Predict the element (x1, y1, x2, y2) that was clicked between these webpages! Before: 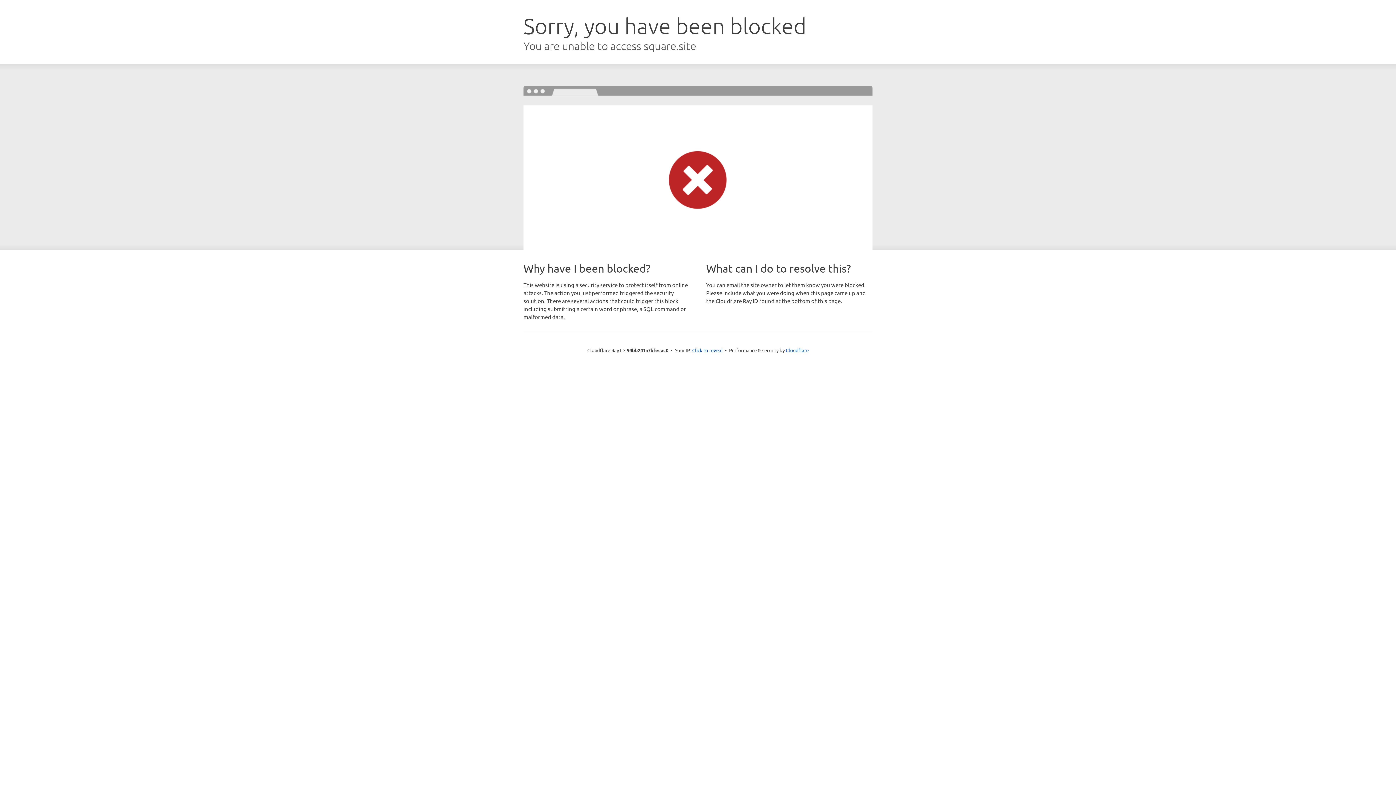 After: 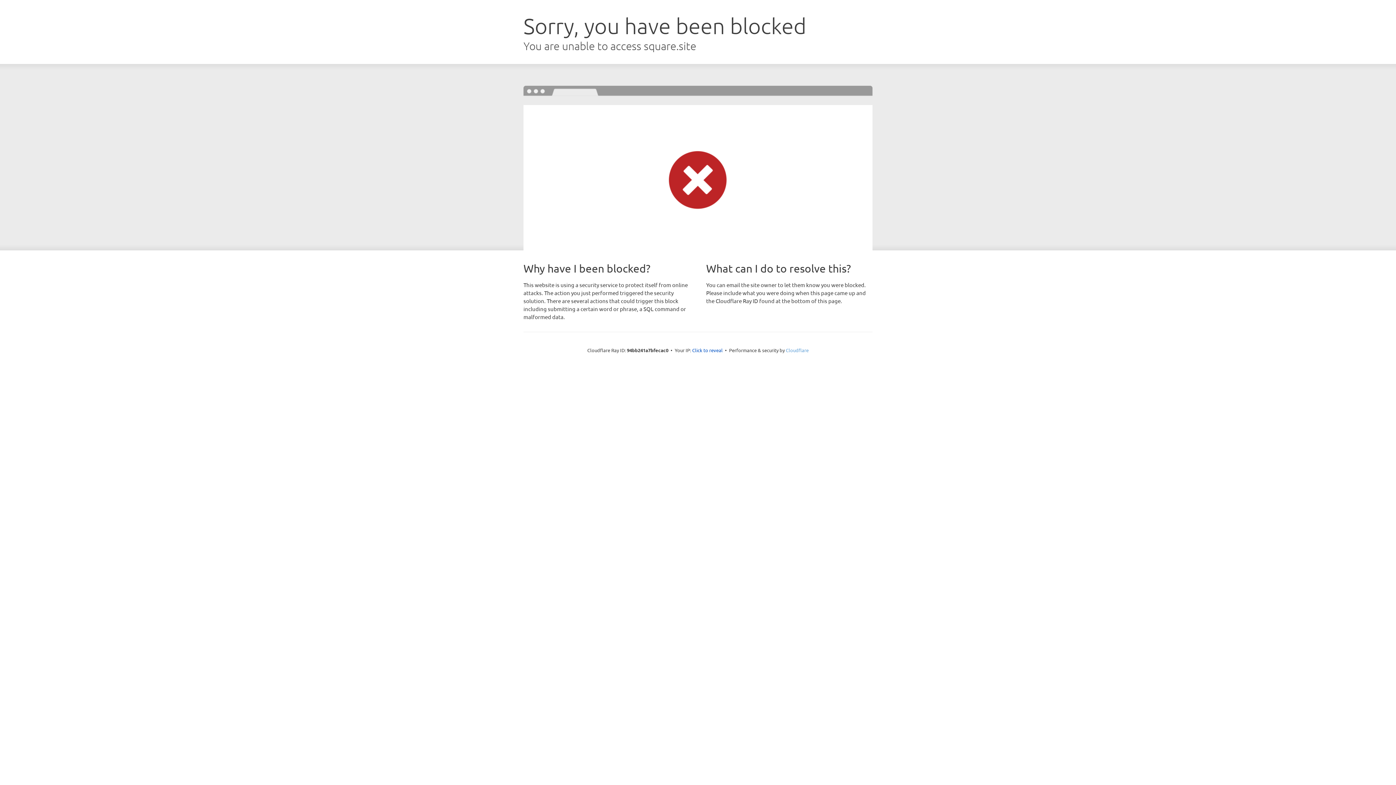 Action: label: Cloudflare bbox: (786, 347, 808, 353)